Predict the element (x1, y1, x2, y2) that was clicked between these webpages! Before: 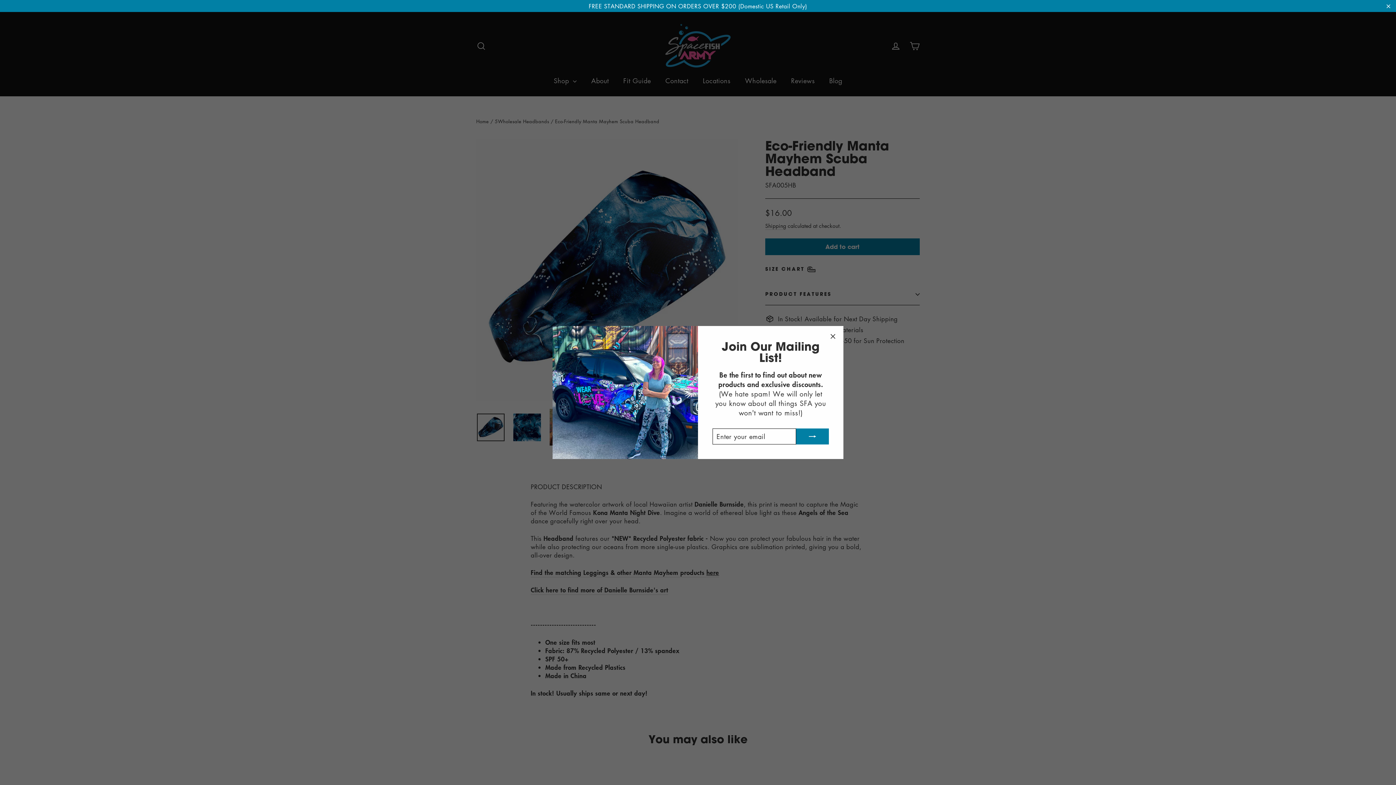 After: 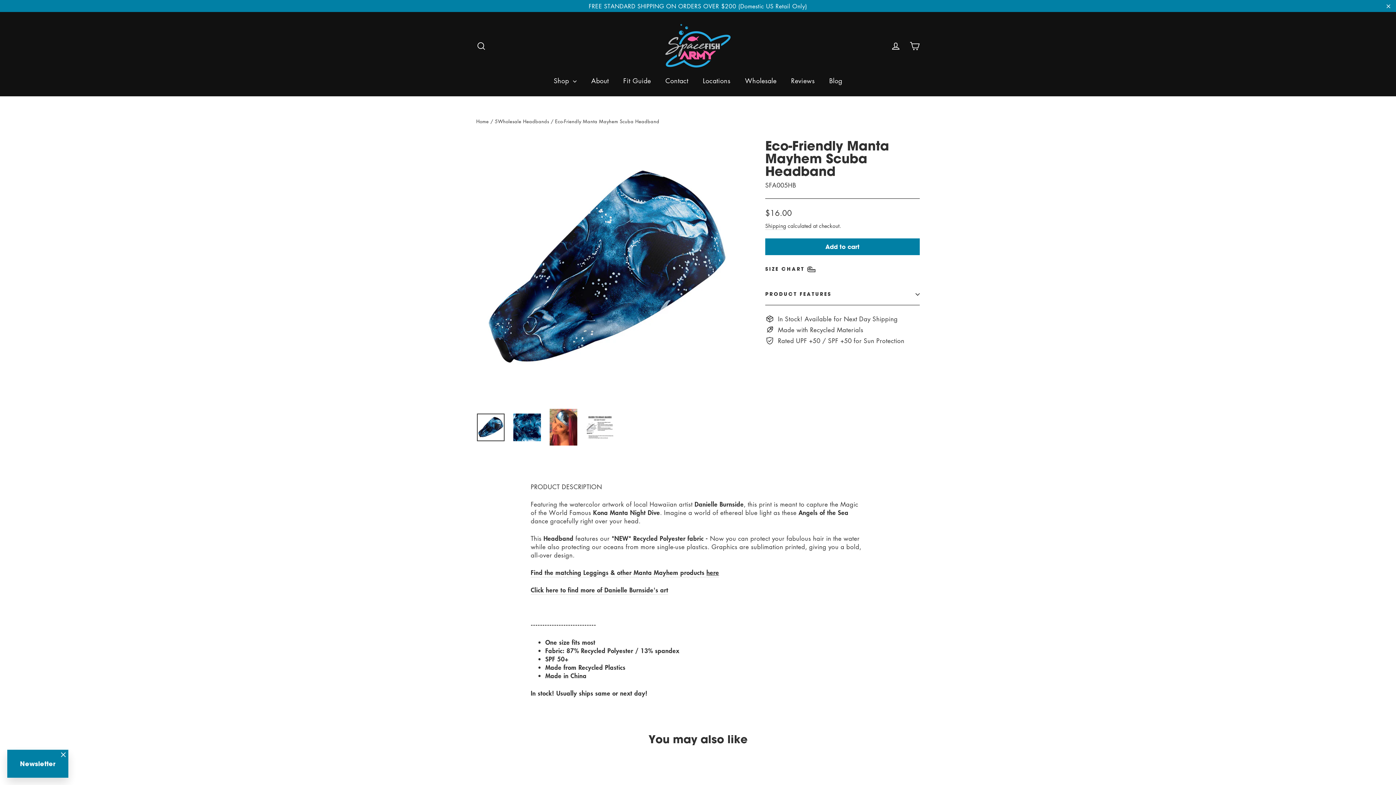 Action: bbox: (826, 329, 840, 343) label: "Close (esc)"